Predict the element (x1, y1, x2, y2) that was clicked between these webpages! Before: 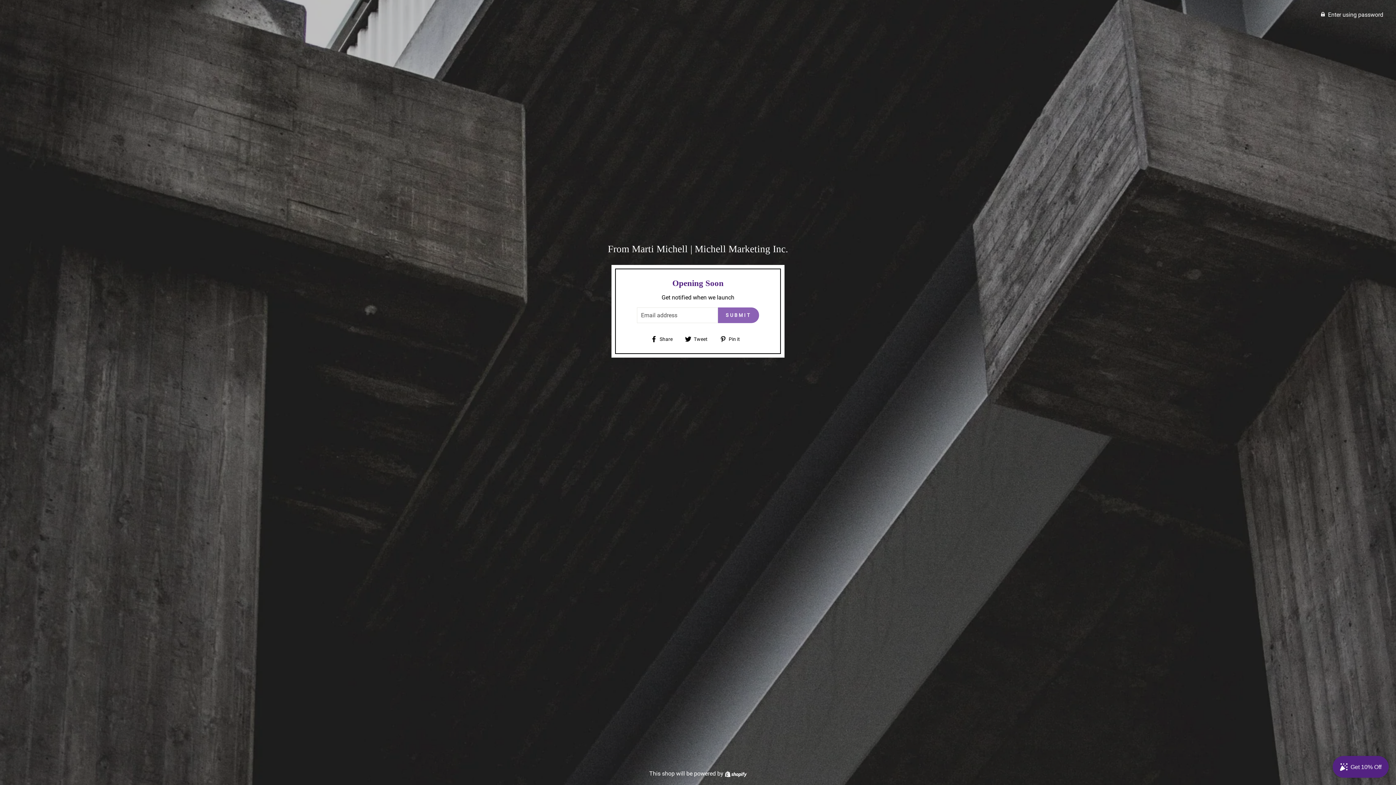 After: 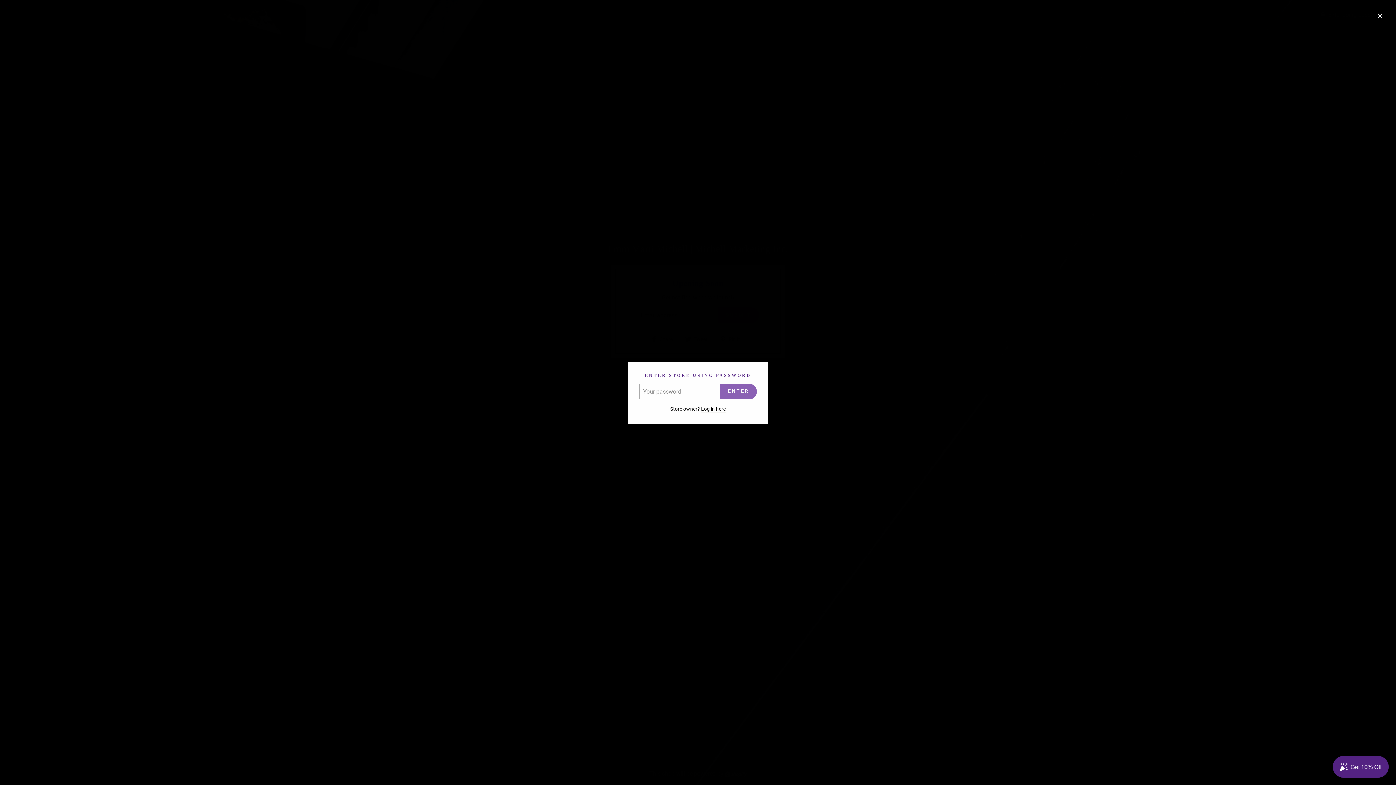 Action: label:  Enter using password bbox: (0, 7, 1389, 21)